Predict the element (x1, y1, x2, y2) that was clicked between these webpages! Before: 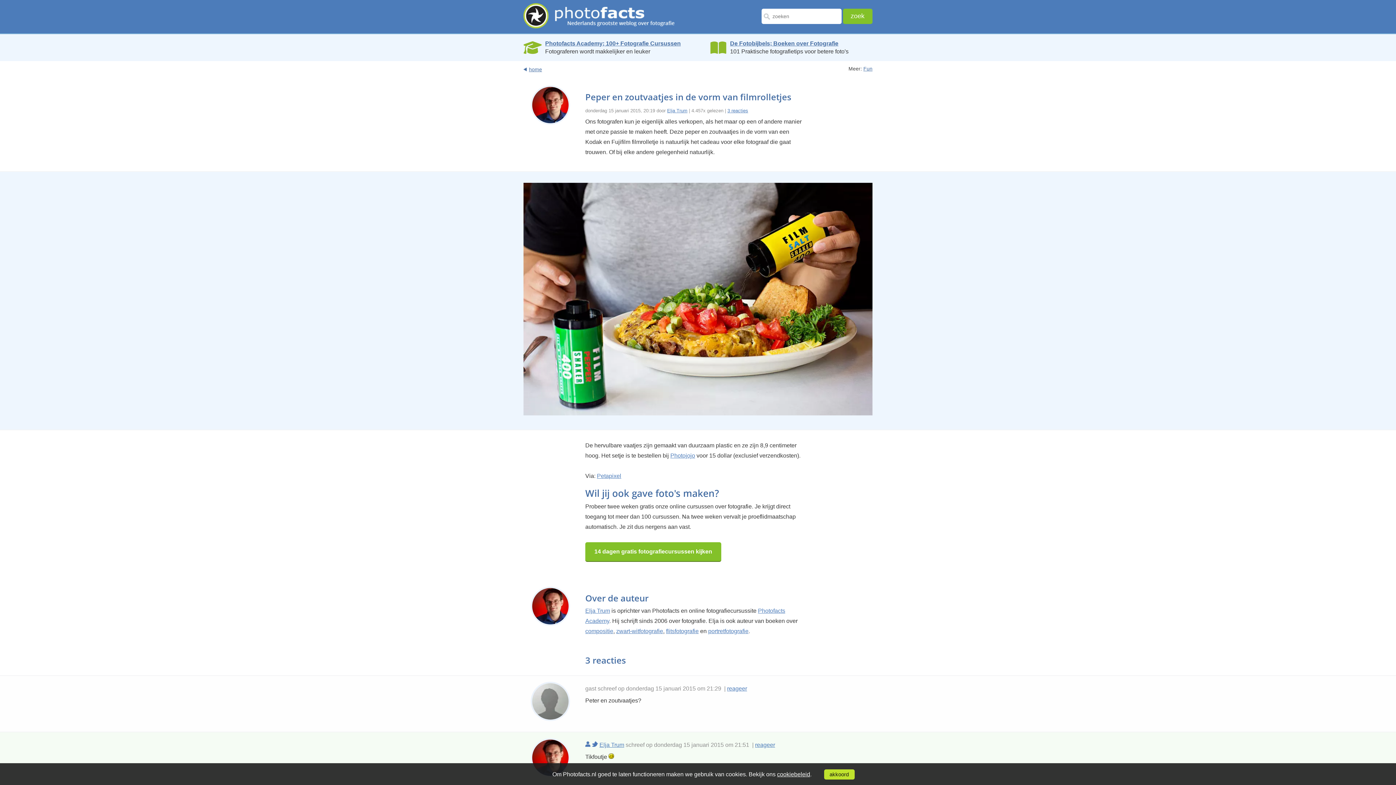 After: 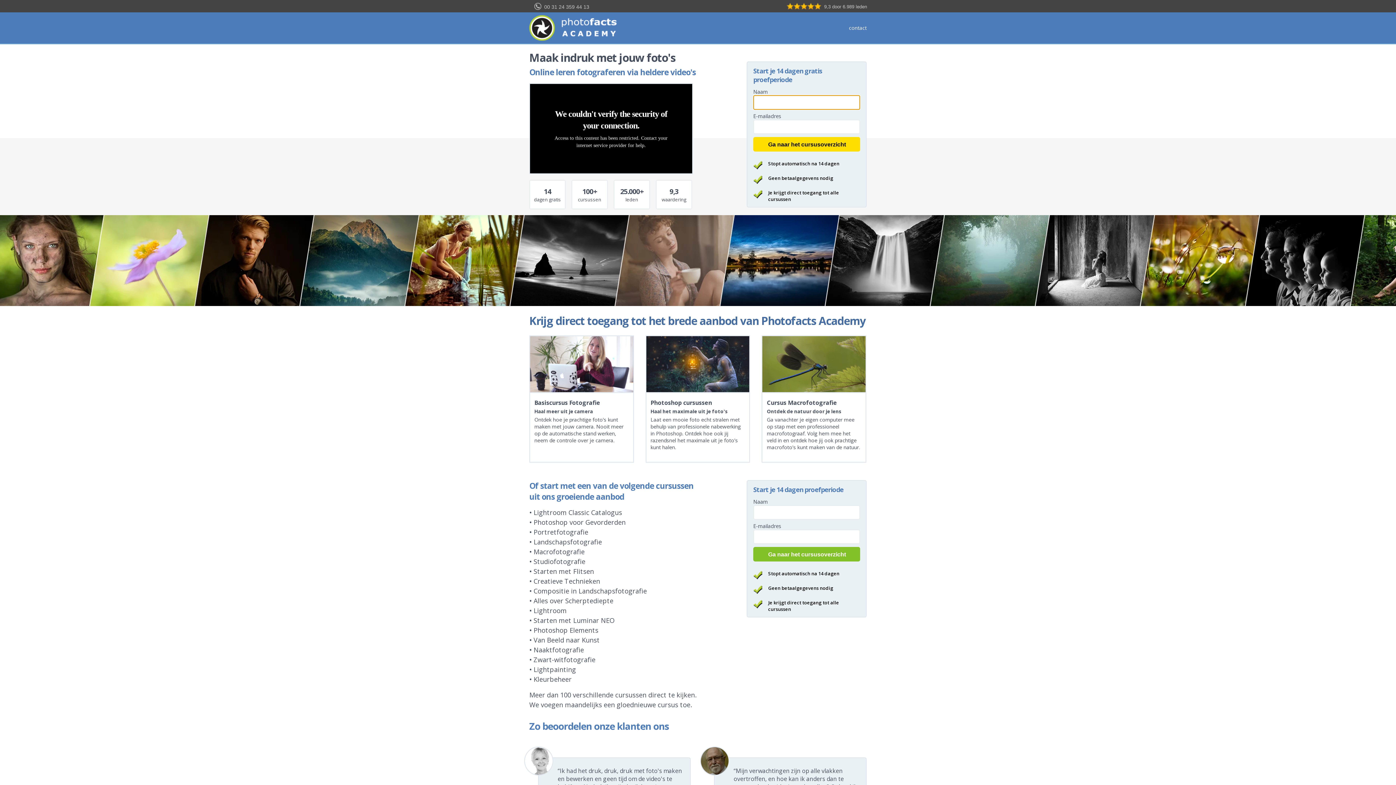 Action: bbox: (585, 542, 721, 562) label: 14 dagen gratis fotografiecursussen kijken